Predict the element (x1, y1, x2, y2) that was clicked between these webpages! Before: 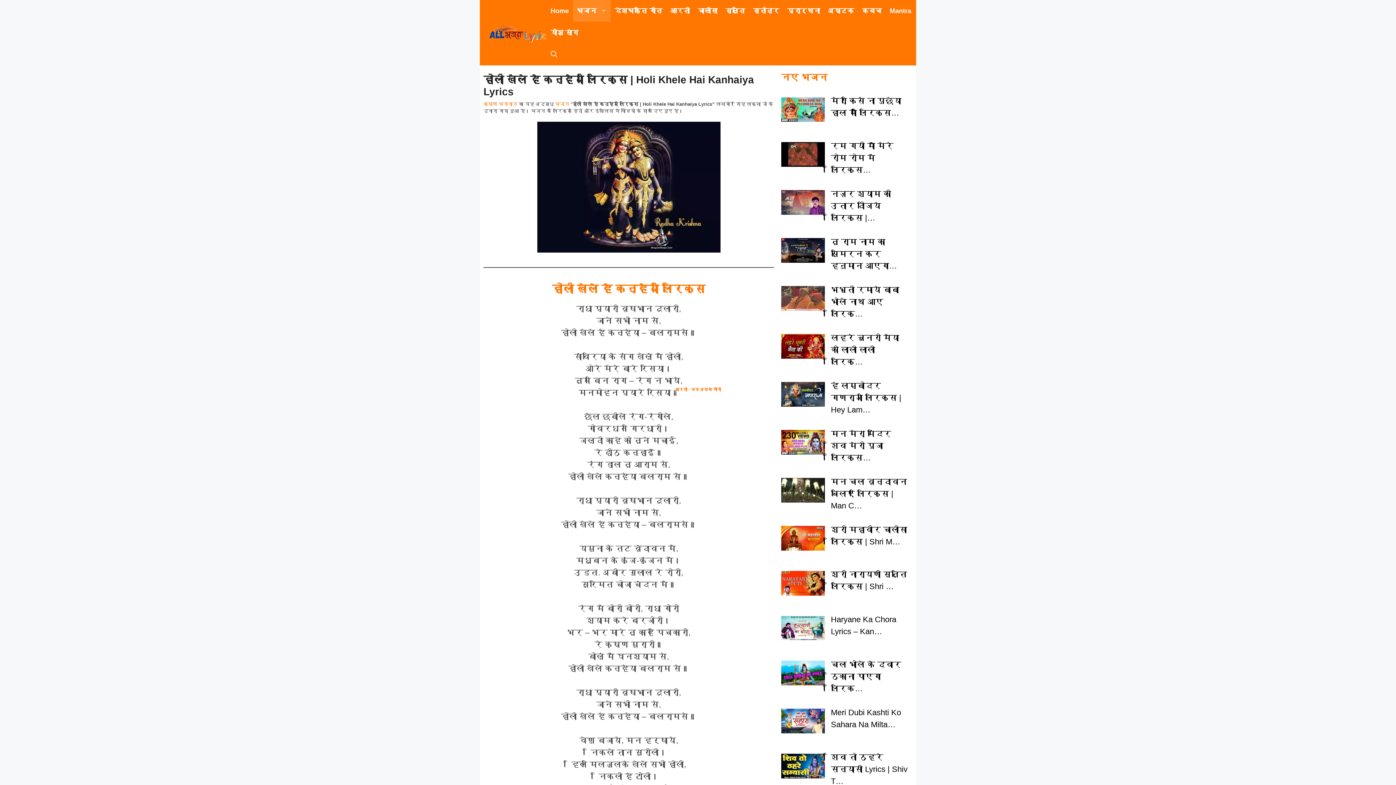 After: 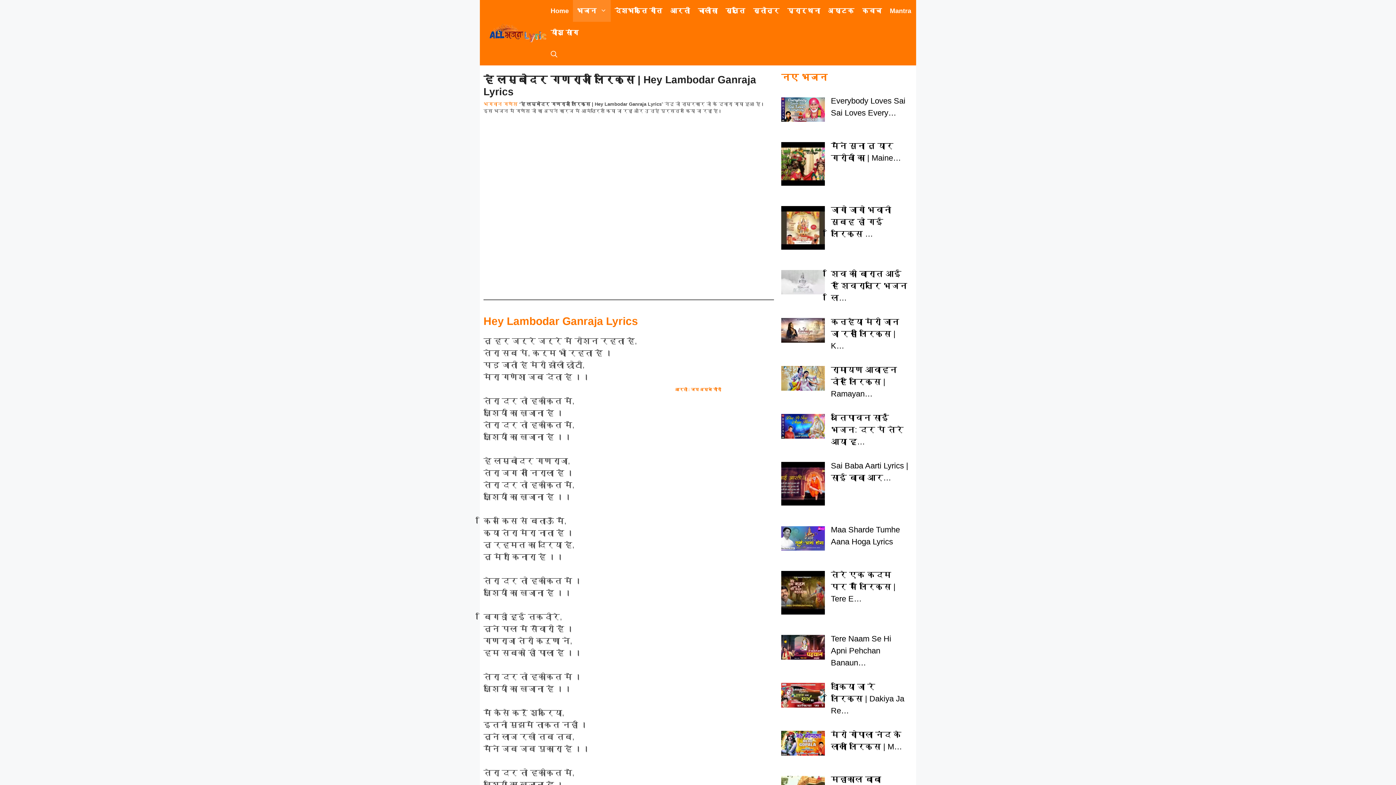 Action: bbox: (831, 381, 901, 414) label: हे लम्बोदर गणराजा लिरिक्स | Hey Lam…